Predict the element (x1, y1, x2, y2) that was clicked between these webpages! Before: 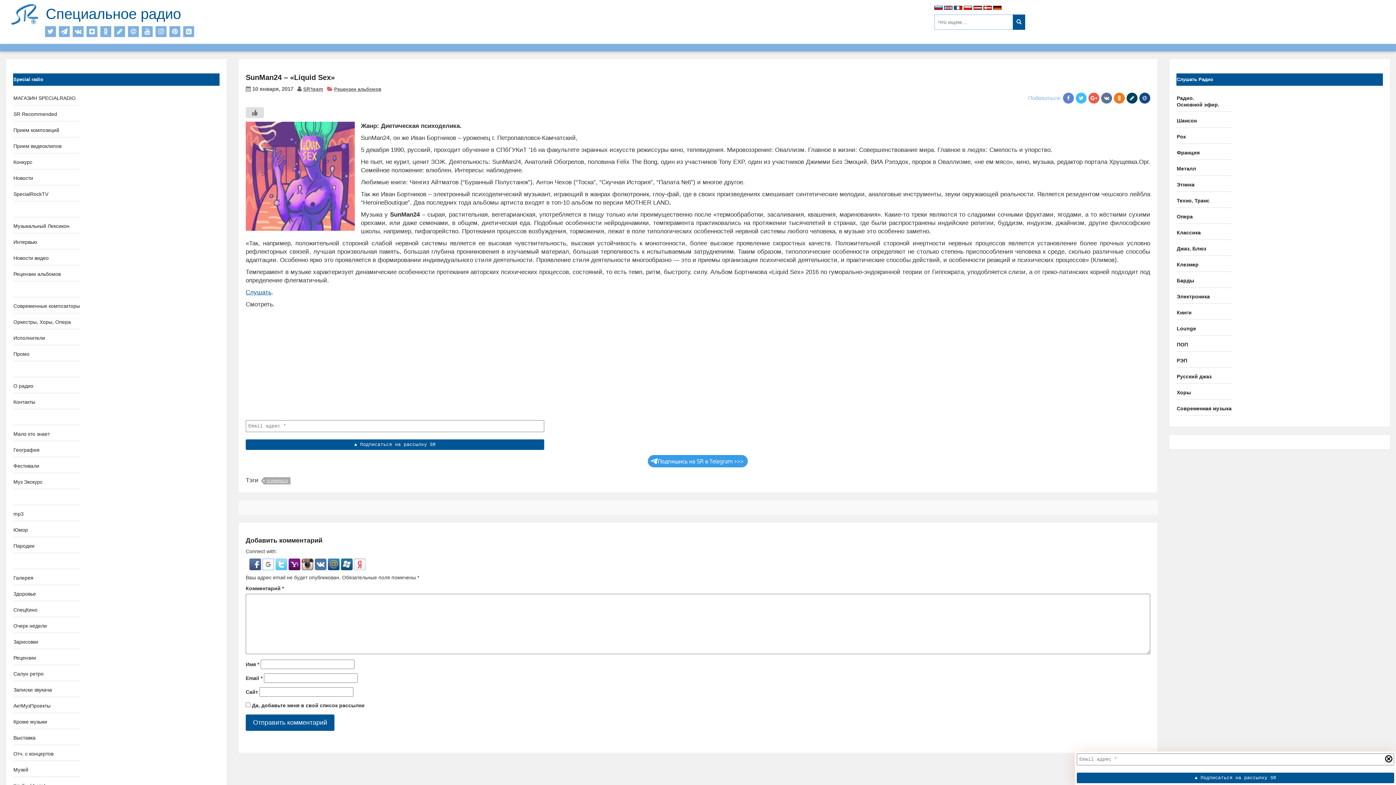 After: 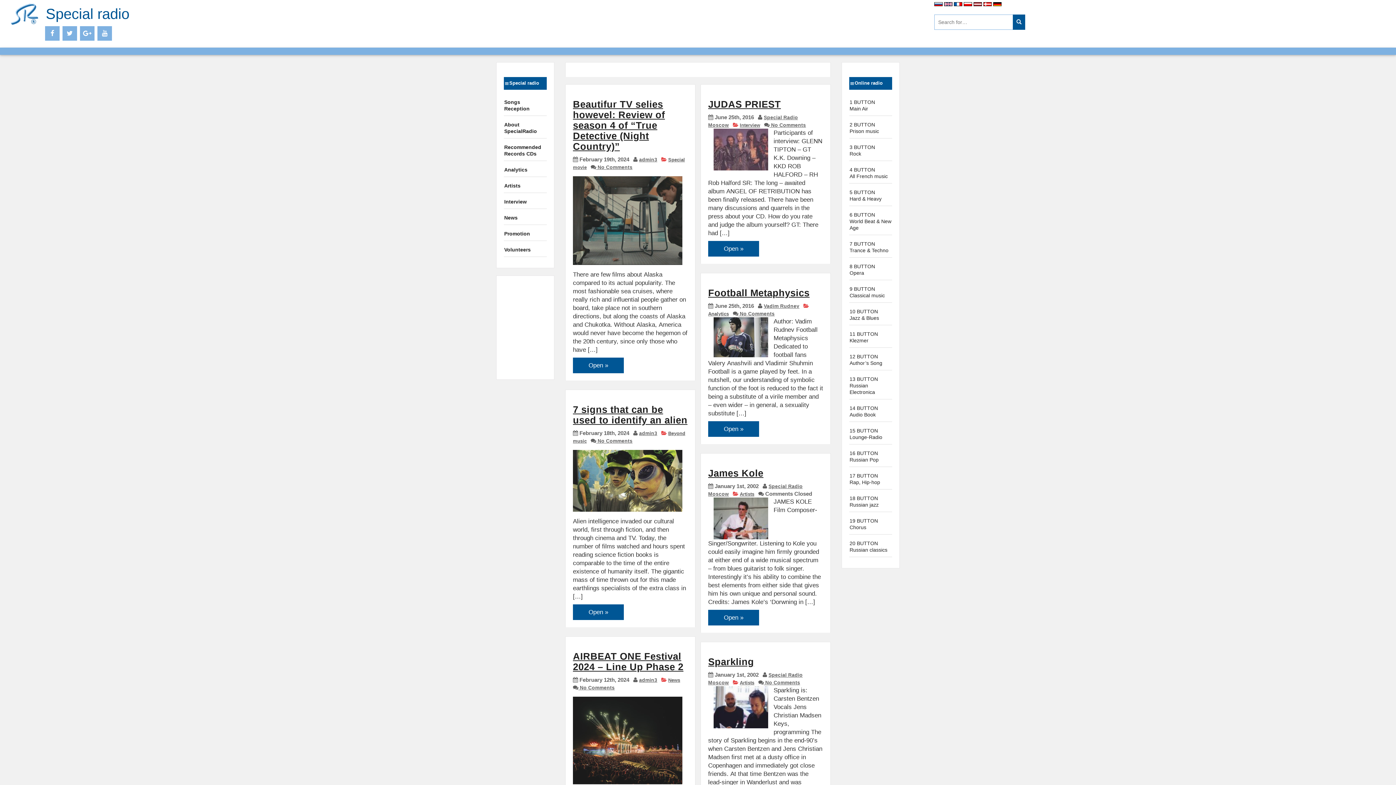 Action: bbox: (944, 4, 952, 10)